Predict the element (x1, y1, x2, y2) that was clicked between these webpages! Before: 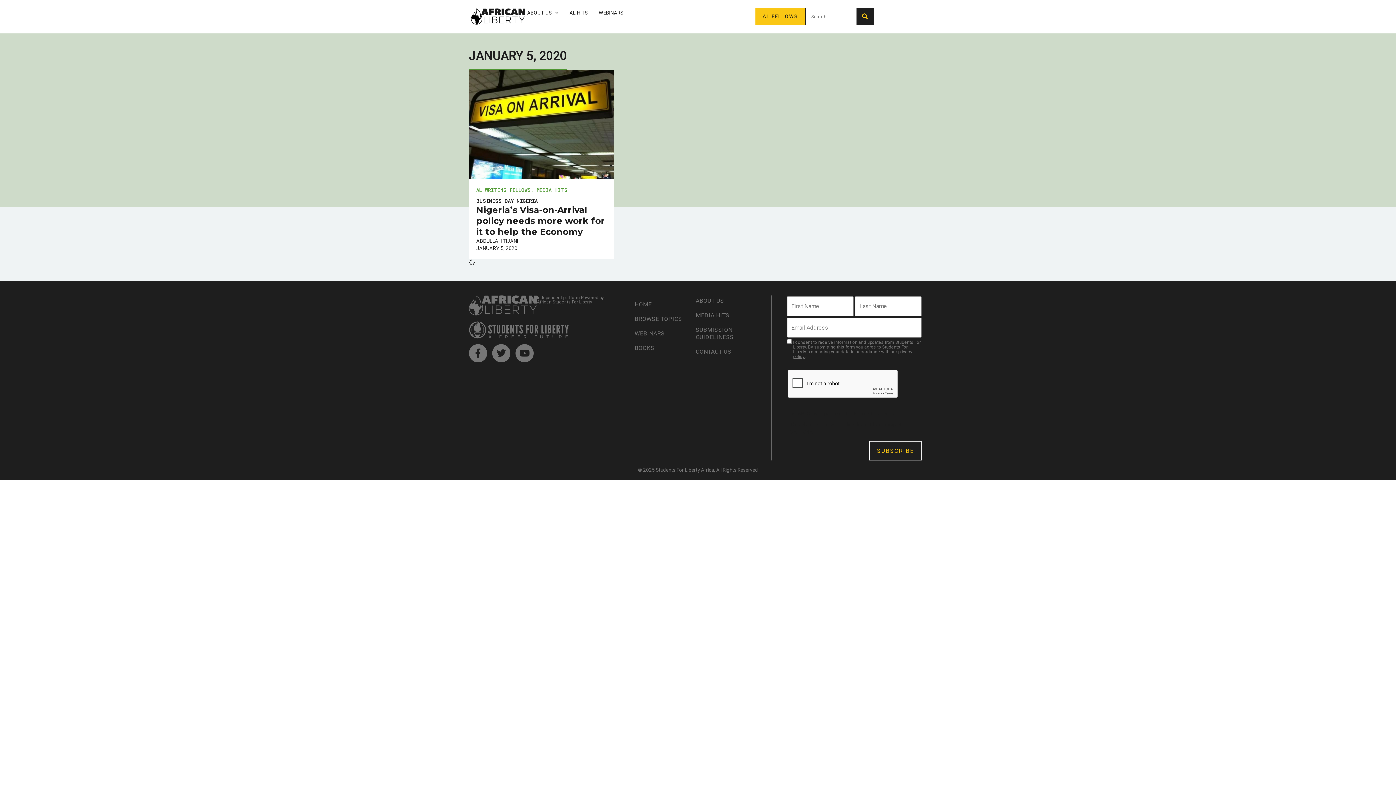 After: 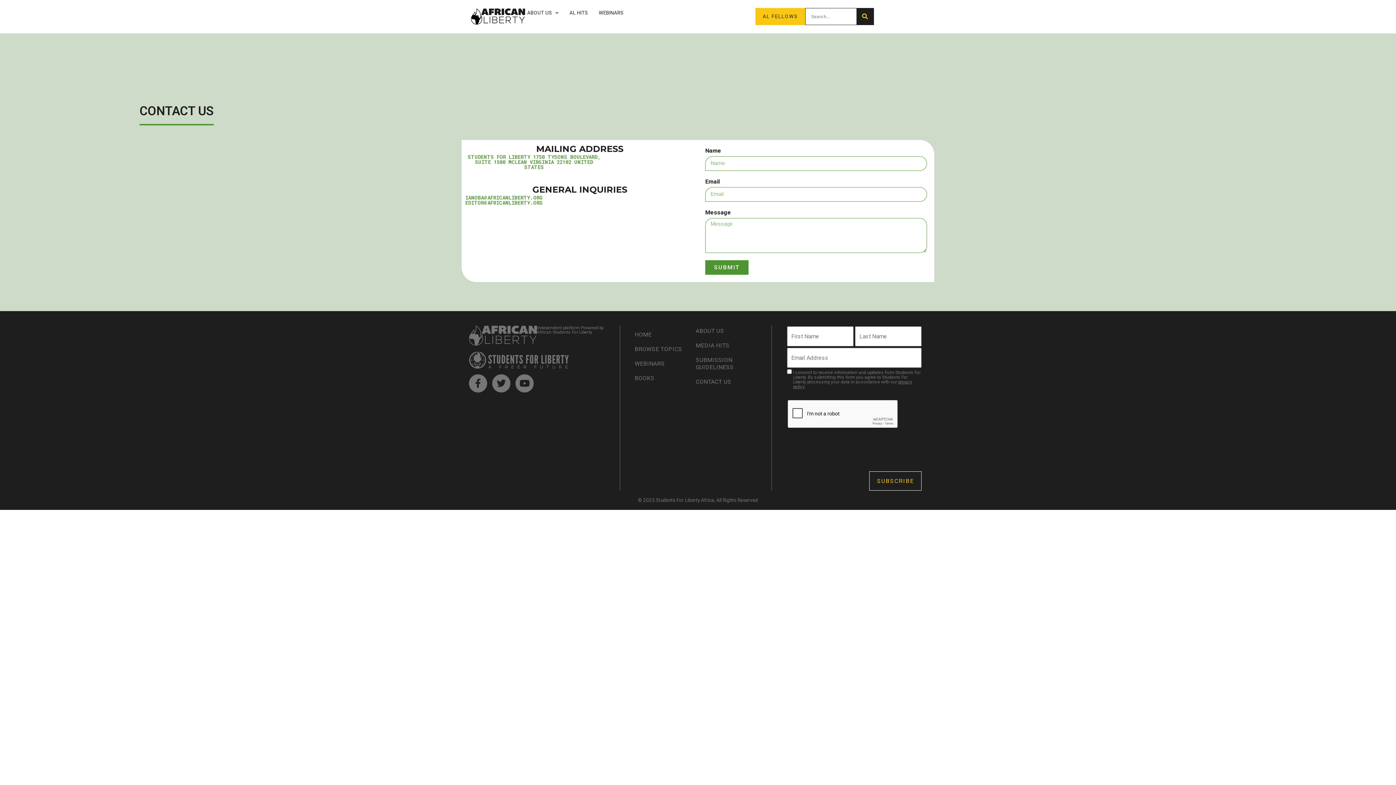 Action: bbox: (695, 346, 756, 357) label: CONTACT US